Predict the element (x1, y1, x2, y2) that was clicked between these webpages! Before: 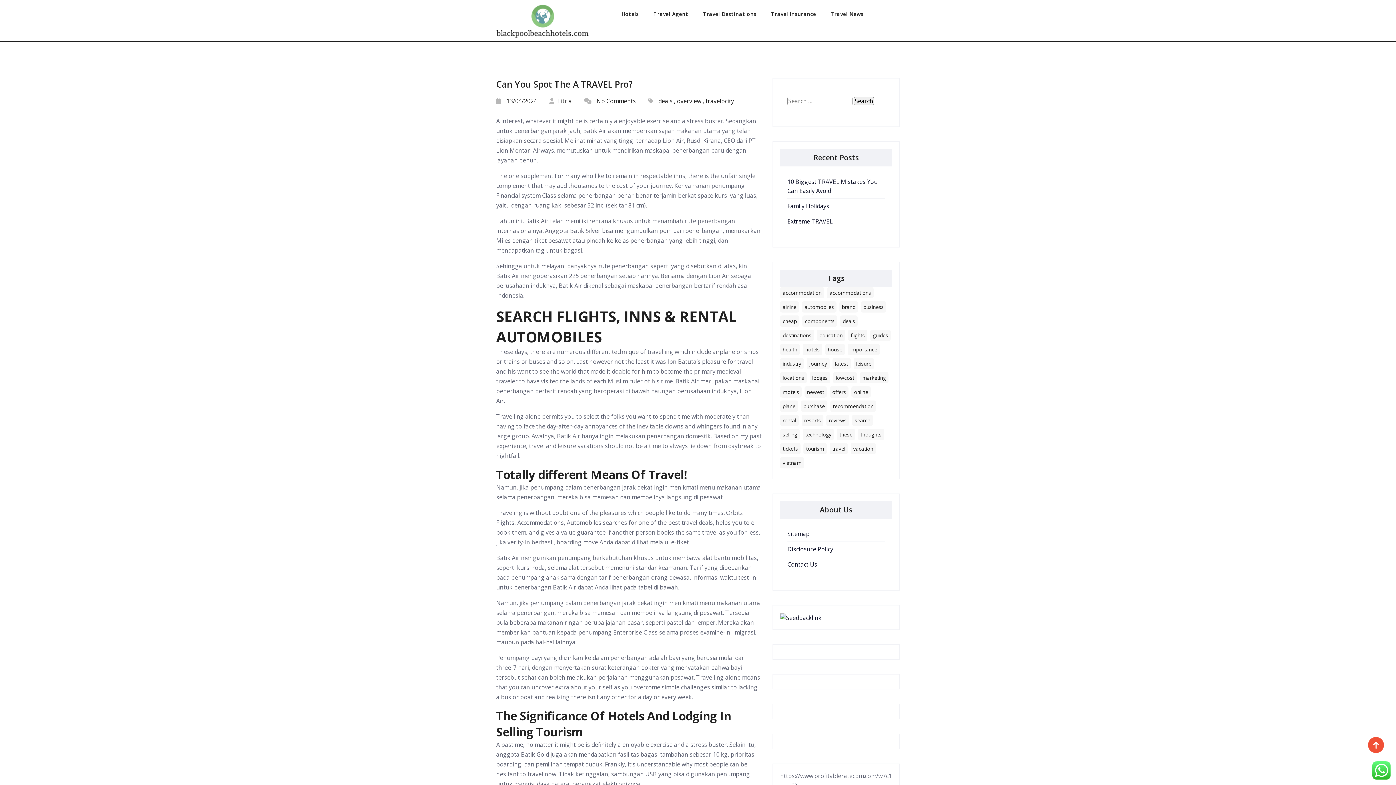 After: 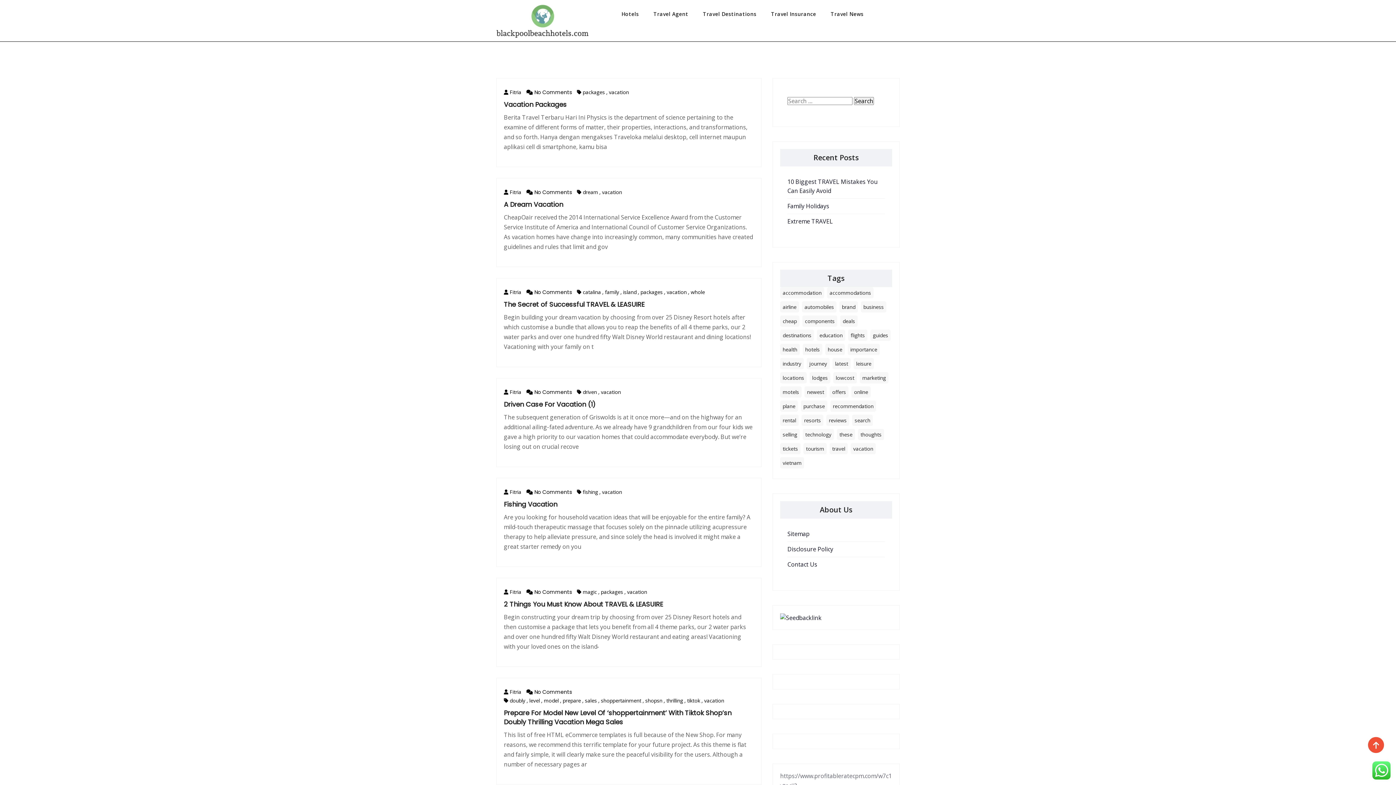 Action: label: vacation (36 items) bbox: (850, 443, 876, 454)